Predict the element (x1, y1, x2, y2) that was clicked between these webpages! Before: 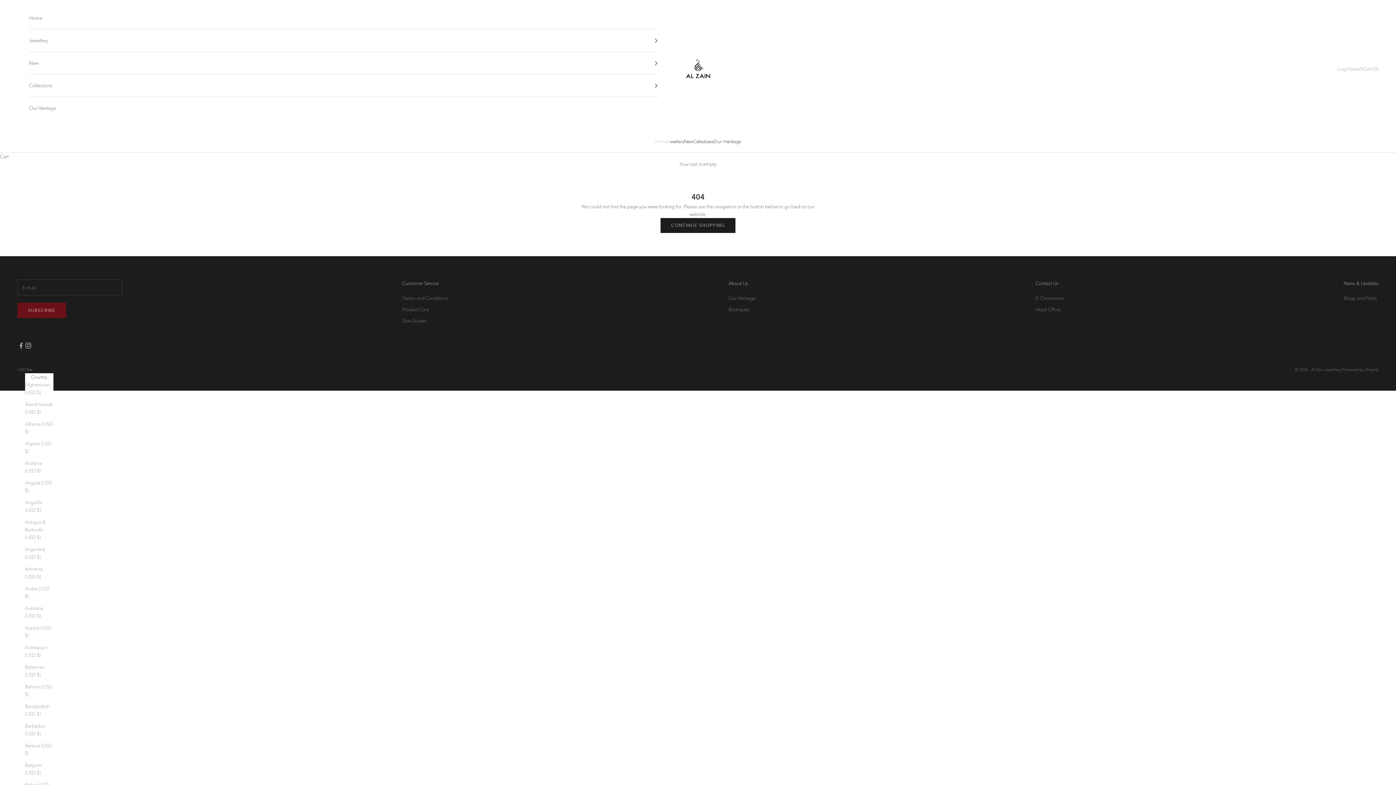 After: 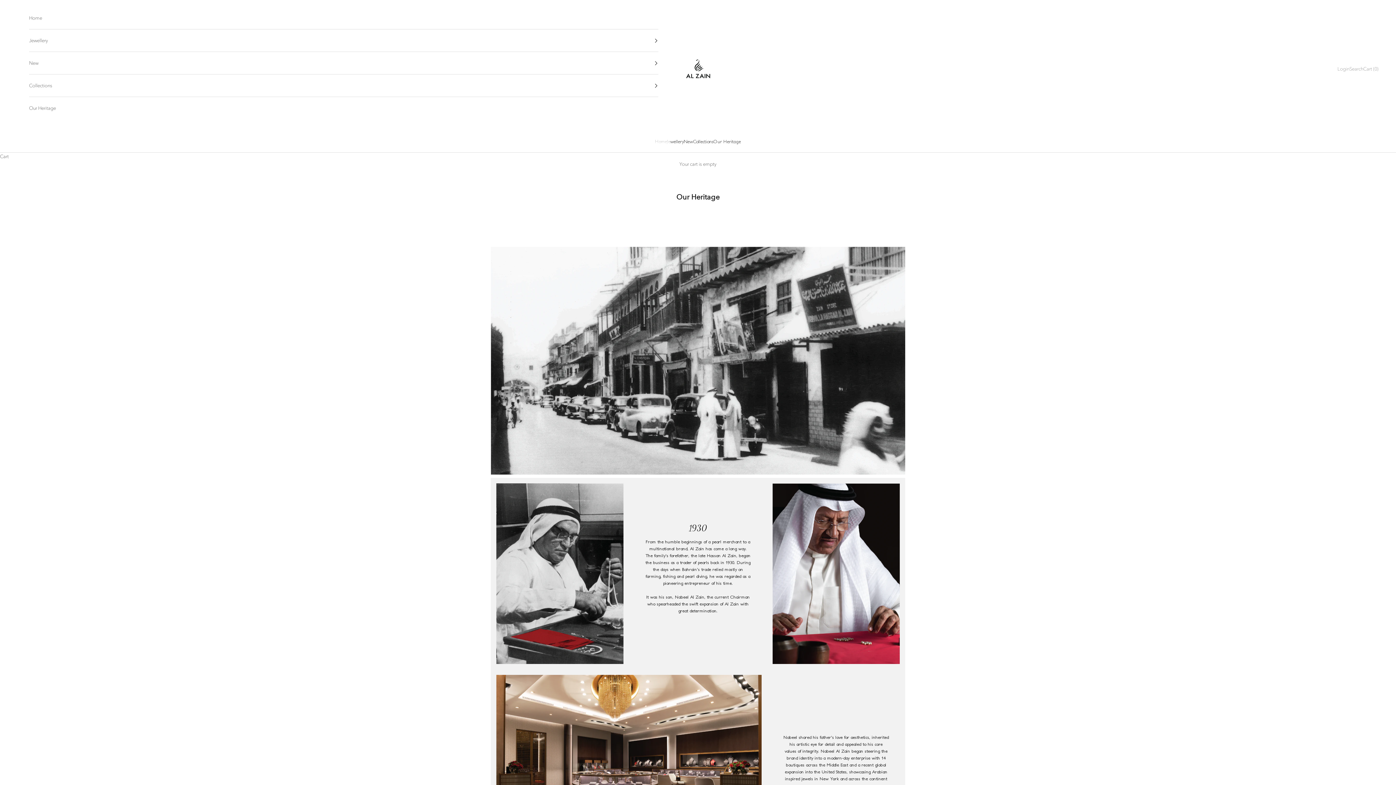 Action: label: Our Heritage bbox: (29, 97, 658, 119)